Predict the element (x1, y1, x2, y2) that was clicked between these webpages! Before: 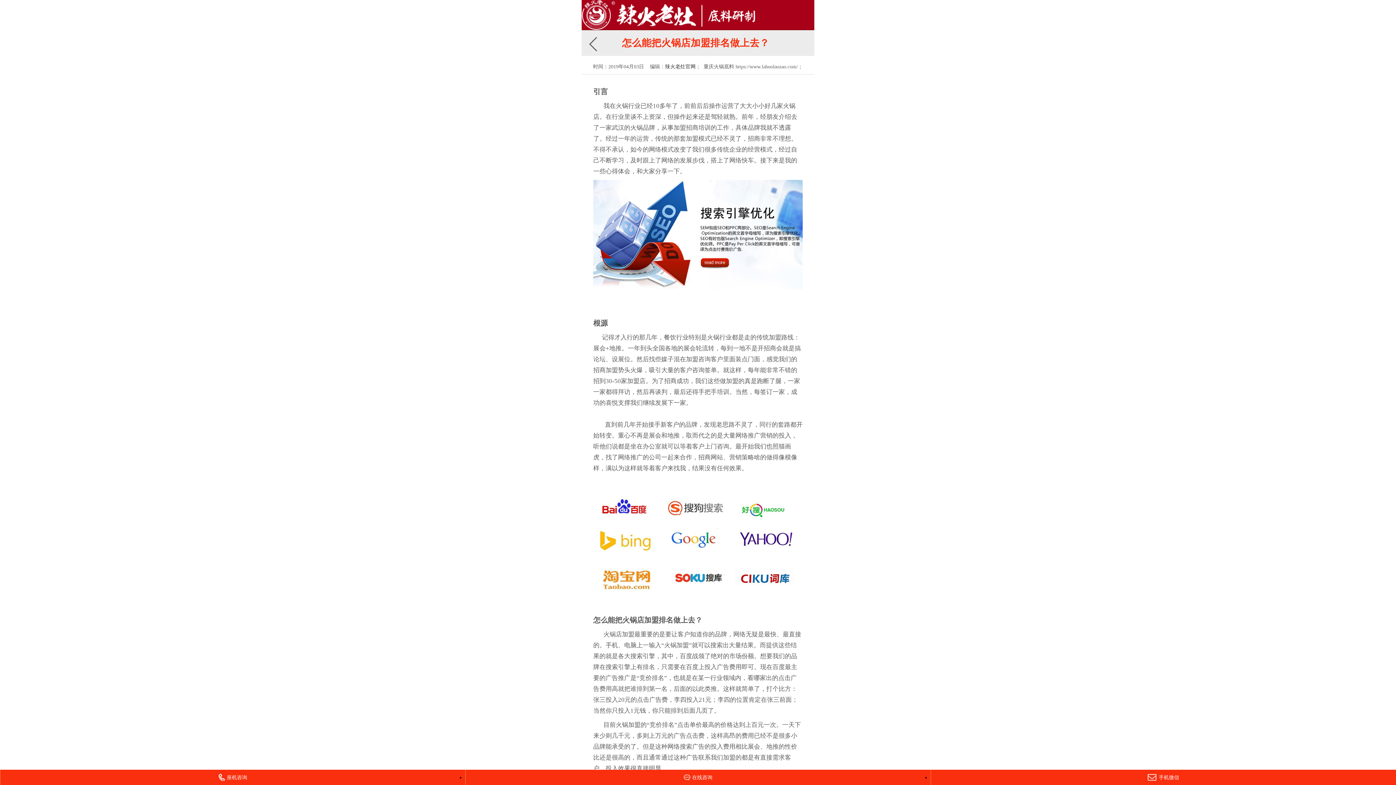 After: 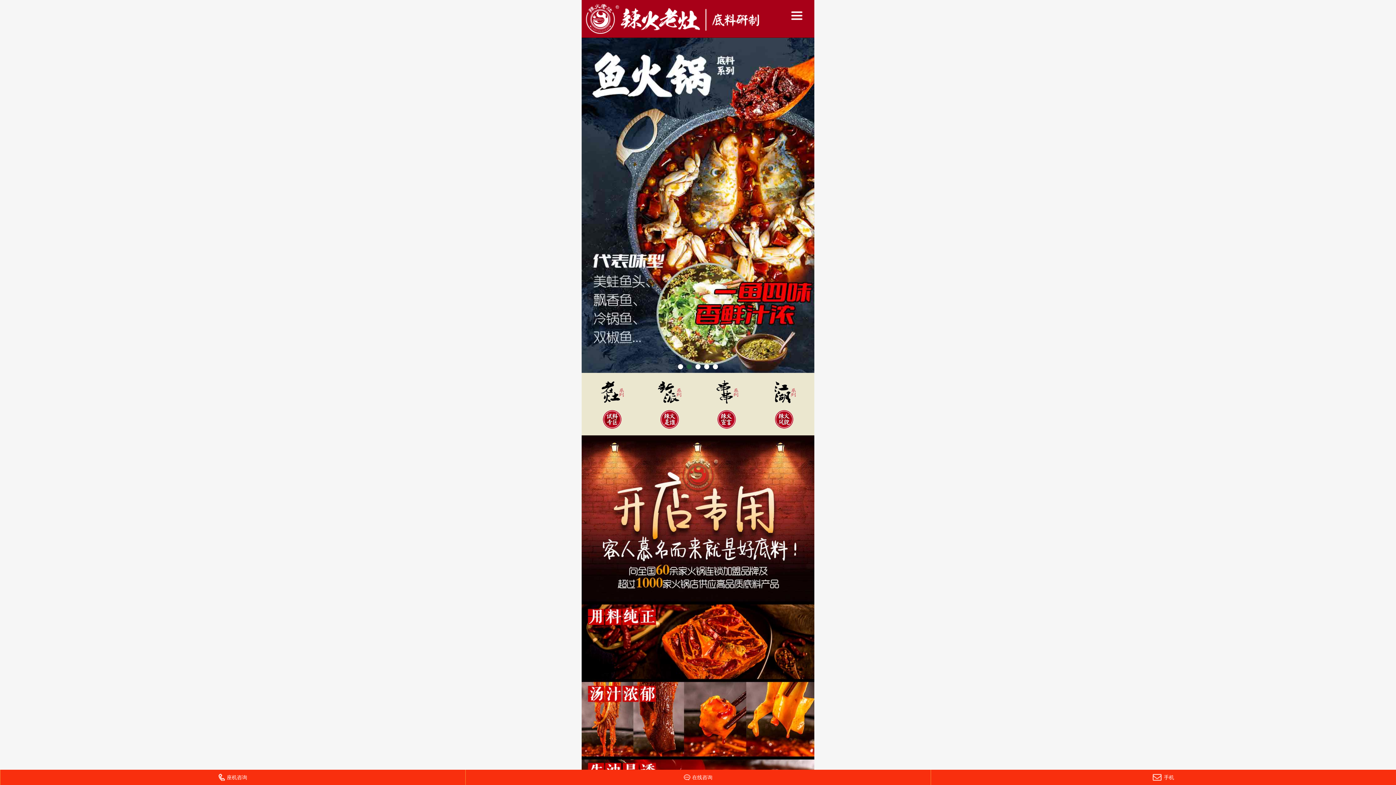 Action: bbox: (581, 0, 779, 29)